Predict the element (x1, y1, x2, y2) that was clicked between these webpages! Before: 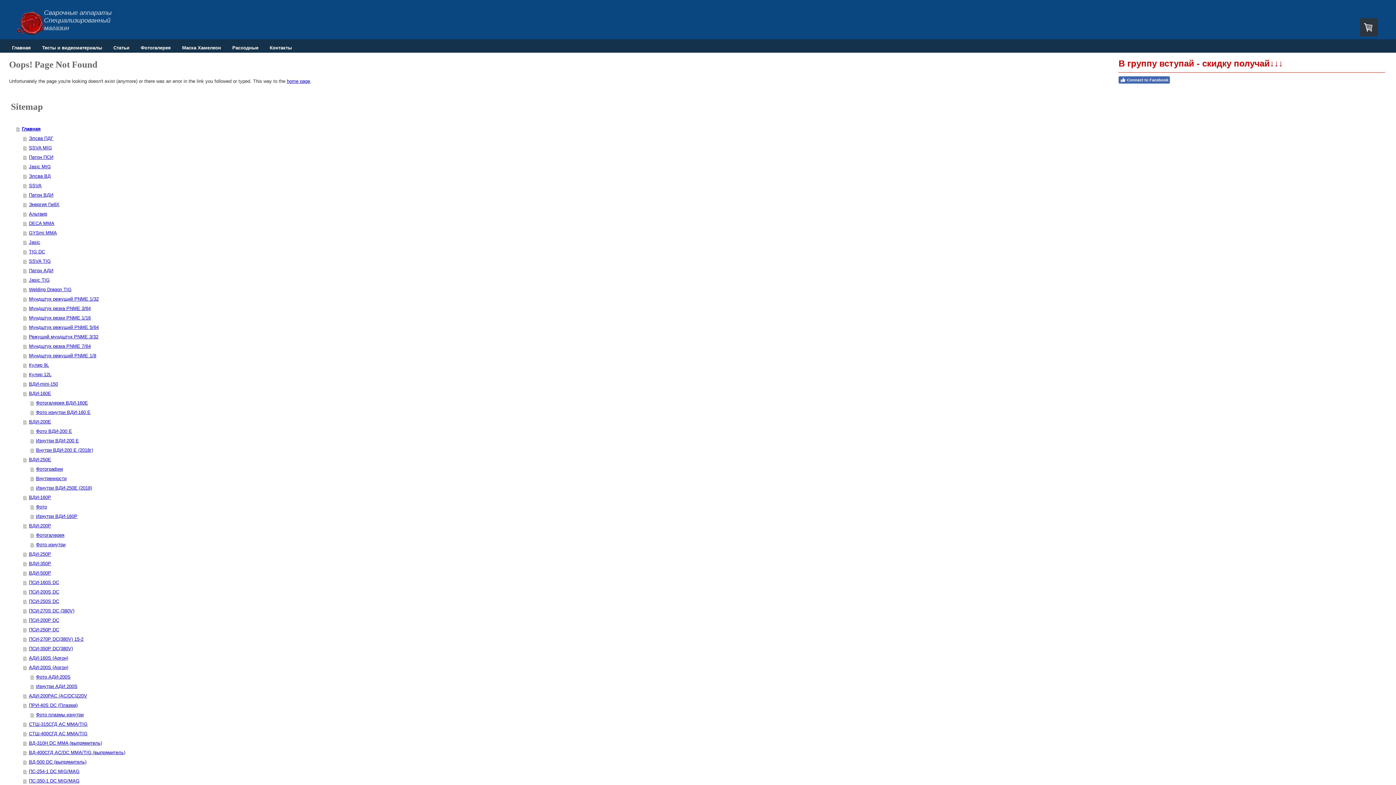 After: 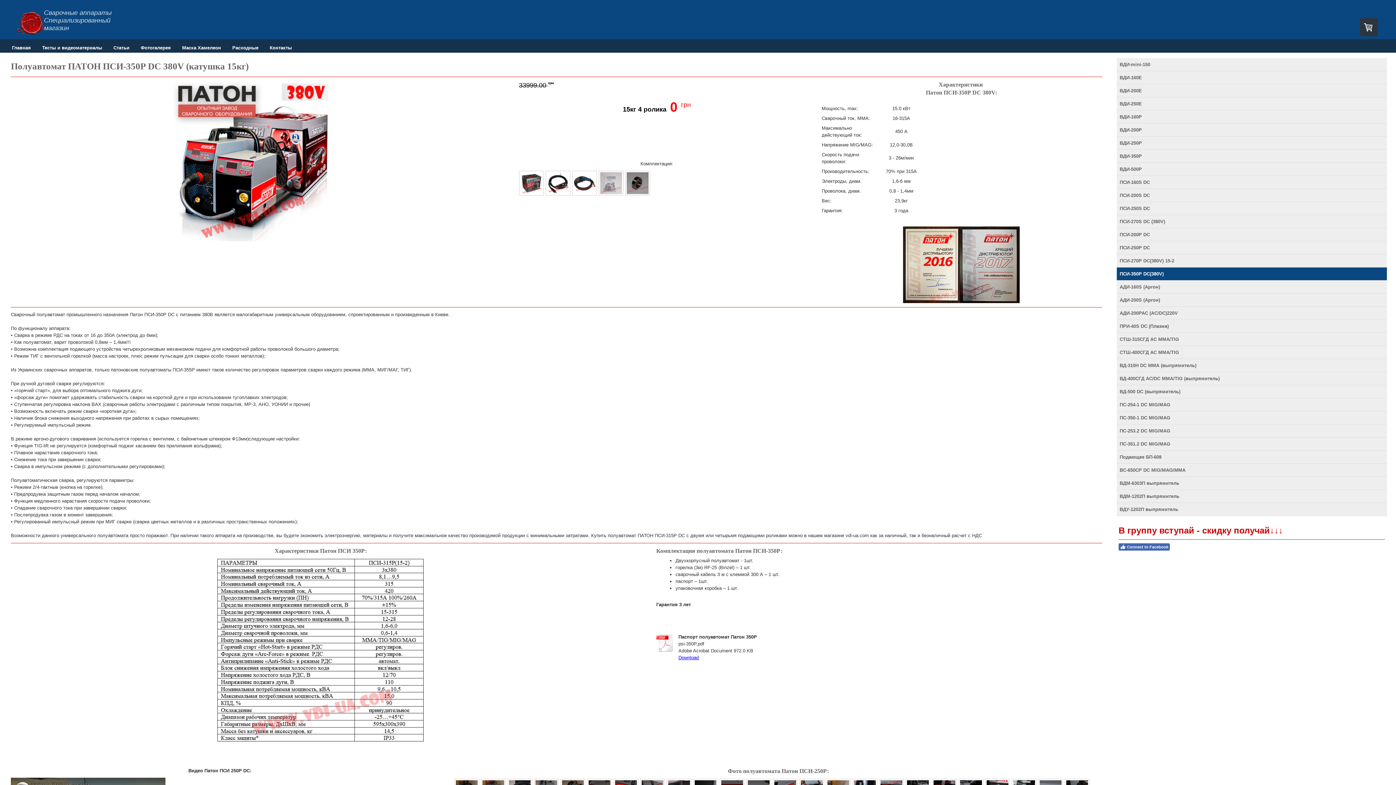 Action: label: ПСИ-350P DC(380V) bbox: (23, 644, 1104, 653)